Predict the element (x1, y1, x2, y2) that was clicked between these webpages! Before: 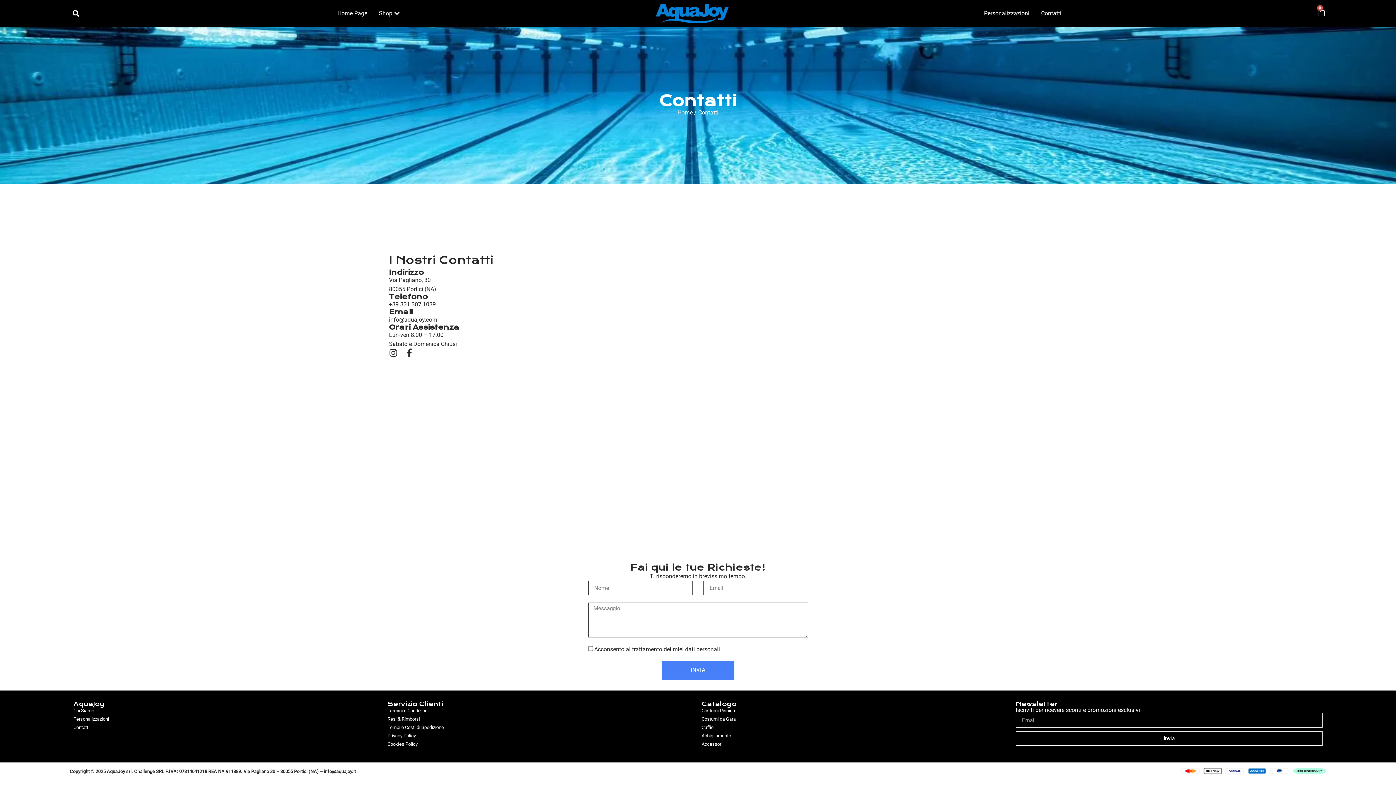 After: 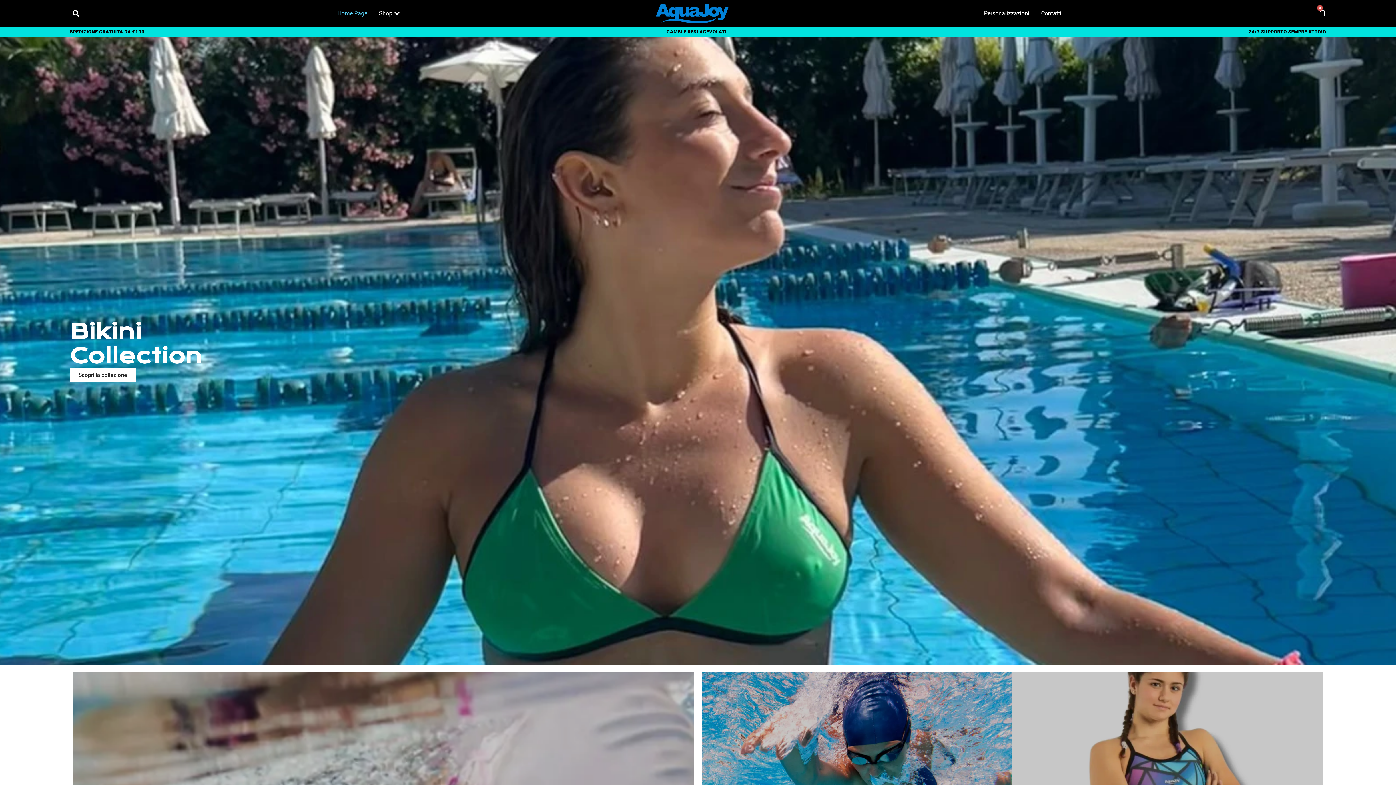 Action: bbox: (677, 109, 692, 116) label: Home